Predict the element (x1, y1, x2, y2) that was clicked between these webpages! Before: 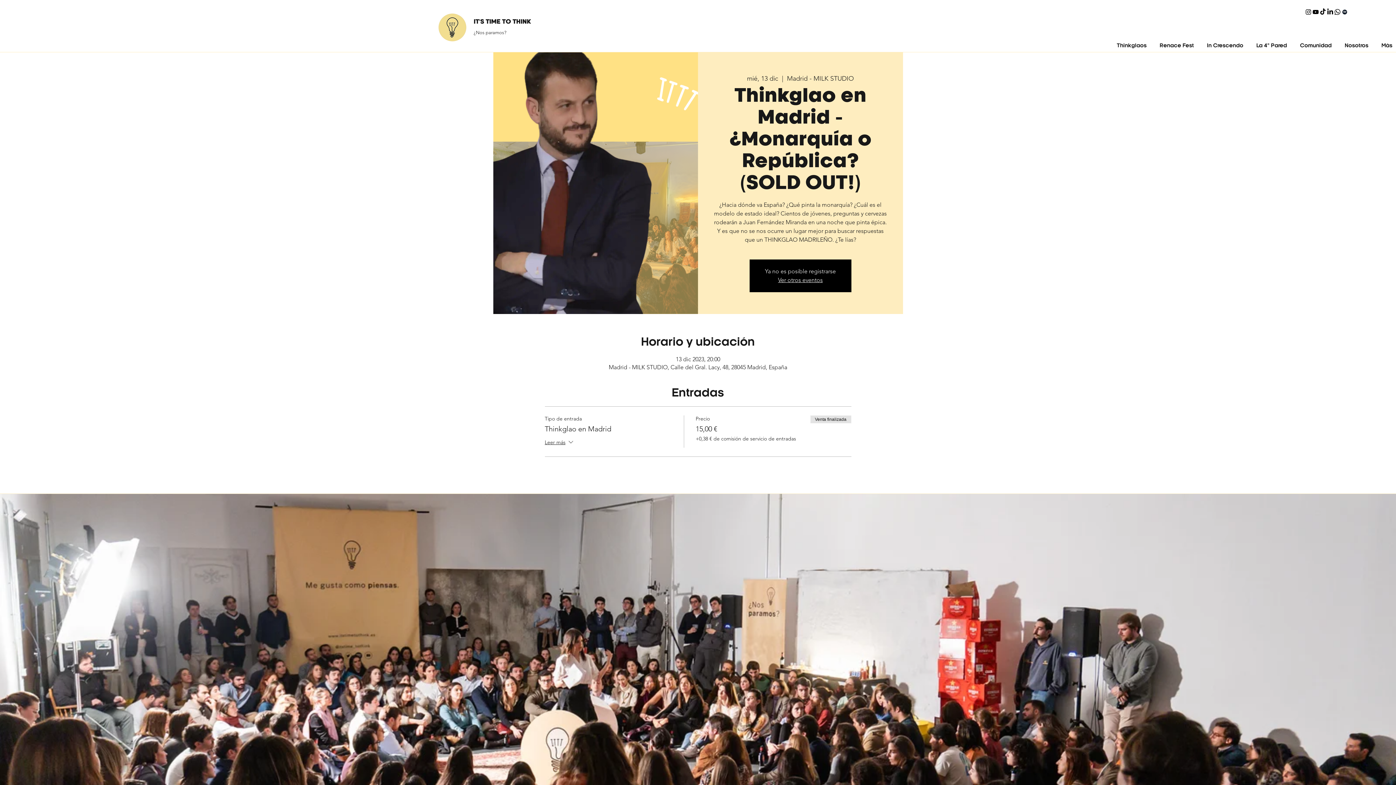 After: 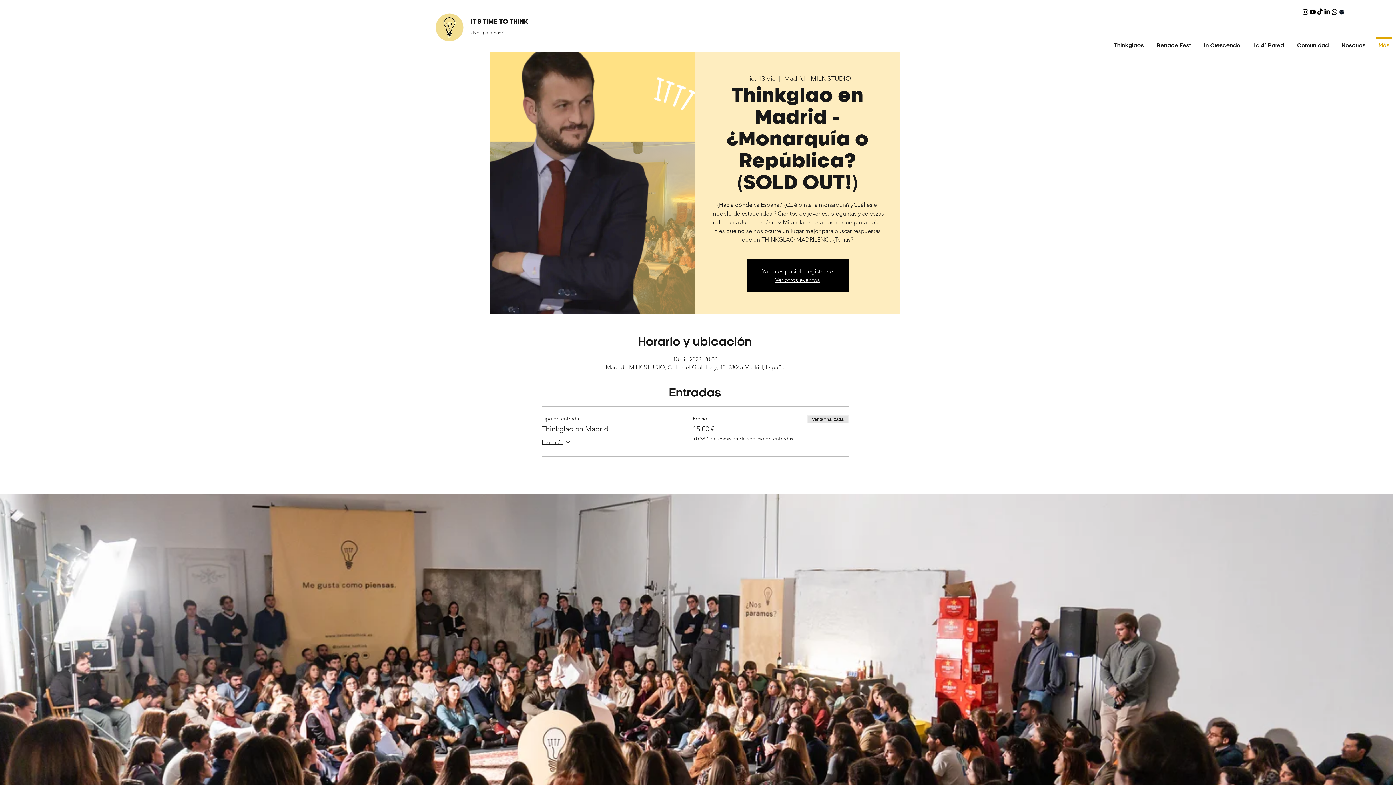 Action: bbox: (1375, 37, 1399, 48) label: Más